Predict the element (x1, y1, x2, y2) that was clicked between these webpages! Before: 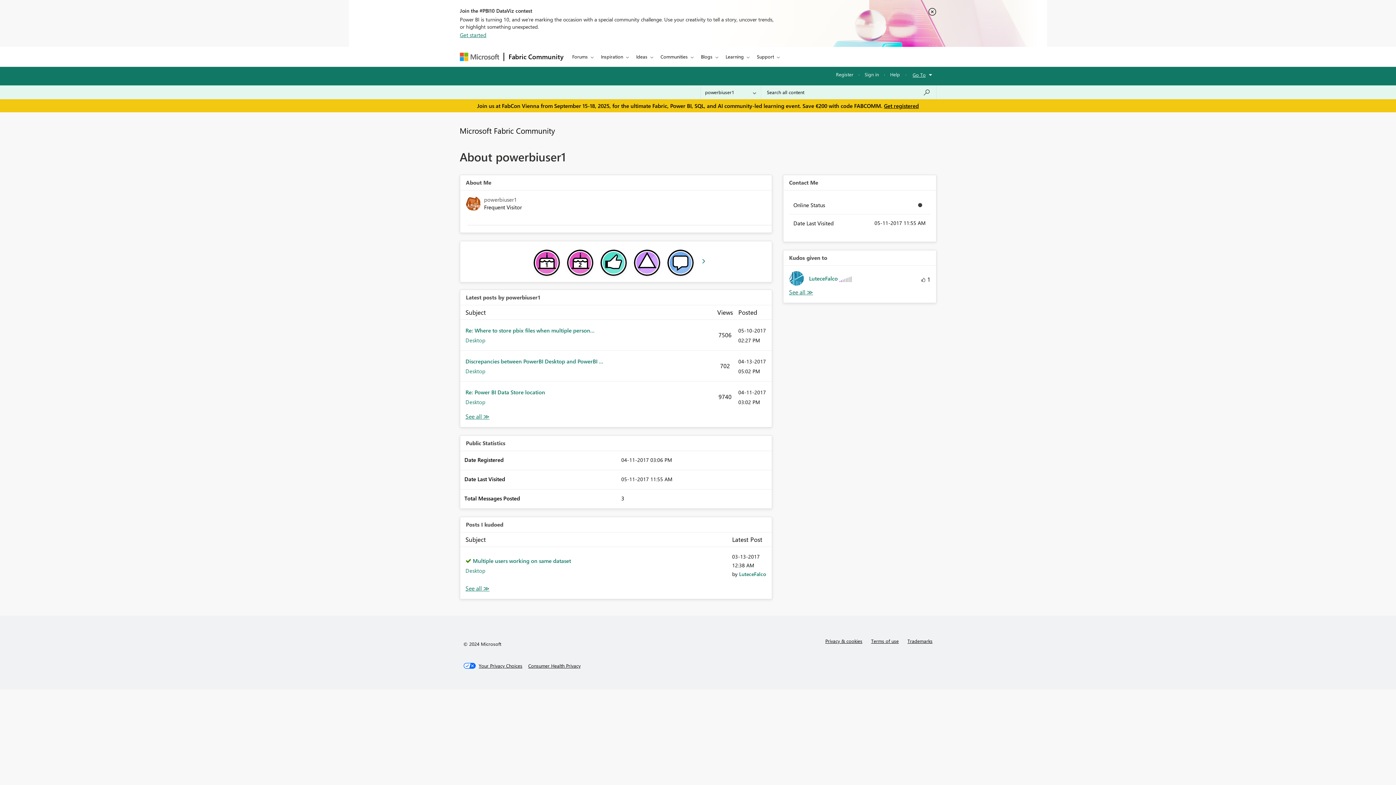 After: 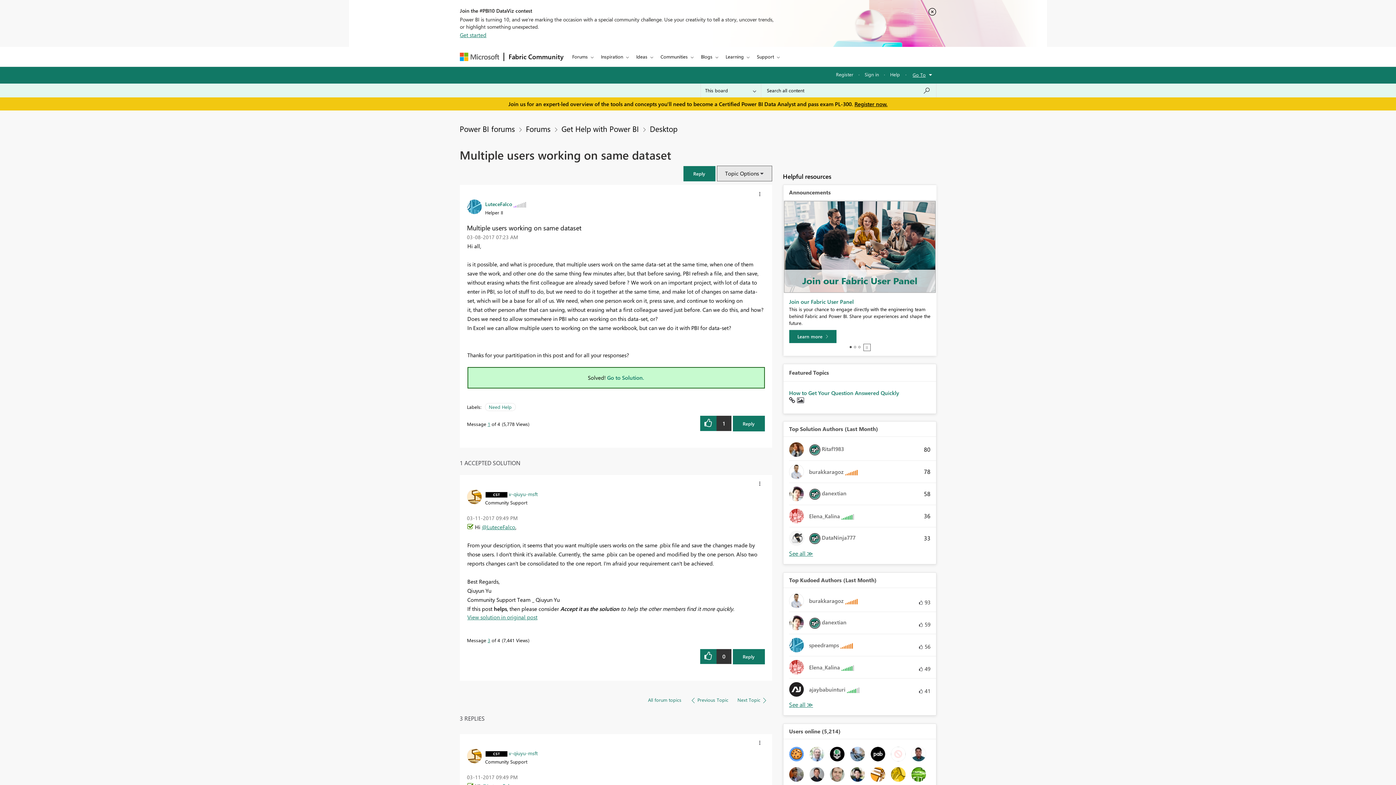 Action: label: Multiple users working on same dataset bbox: (472, 557, 571, 564)